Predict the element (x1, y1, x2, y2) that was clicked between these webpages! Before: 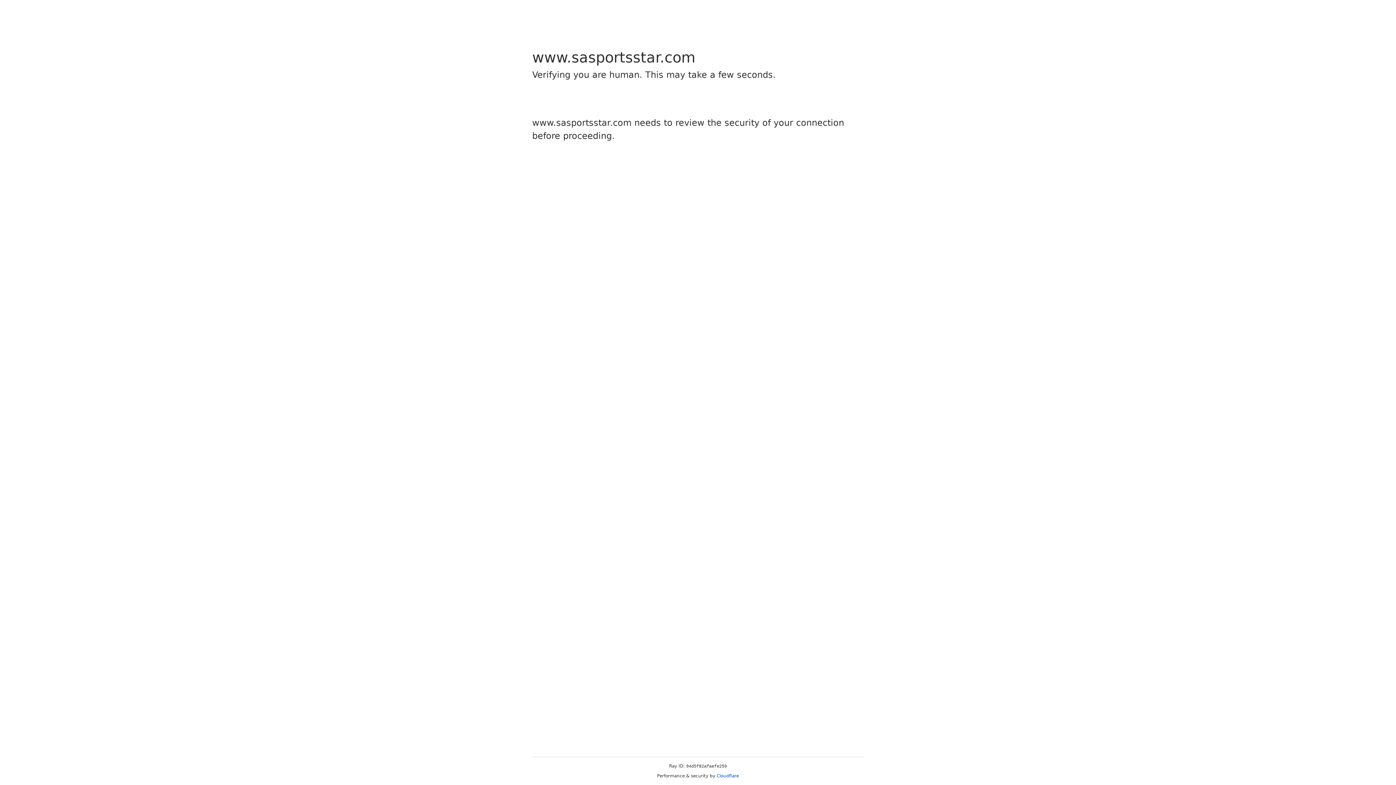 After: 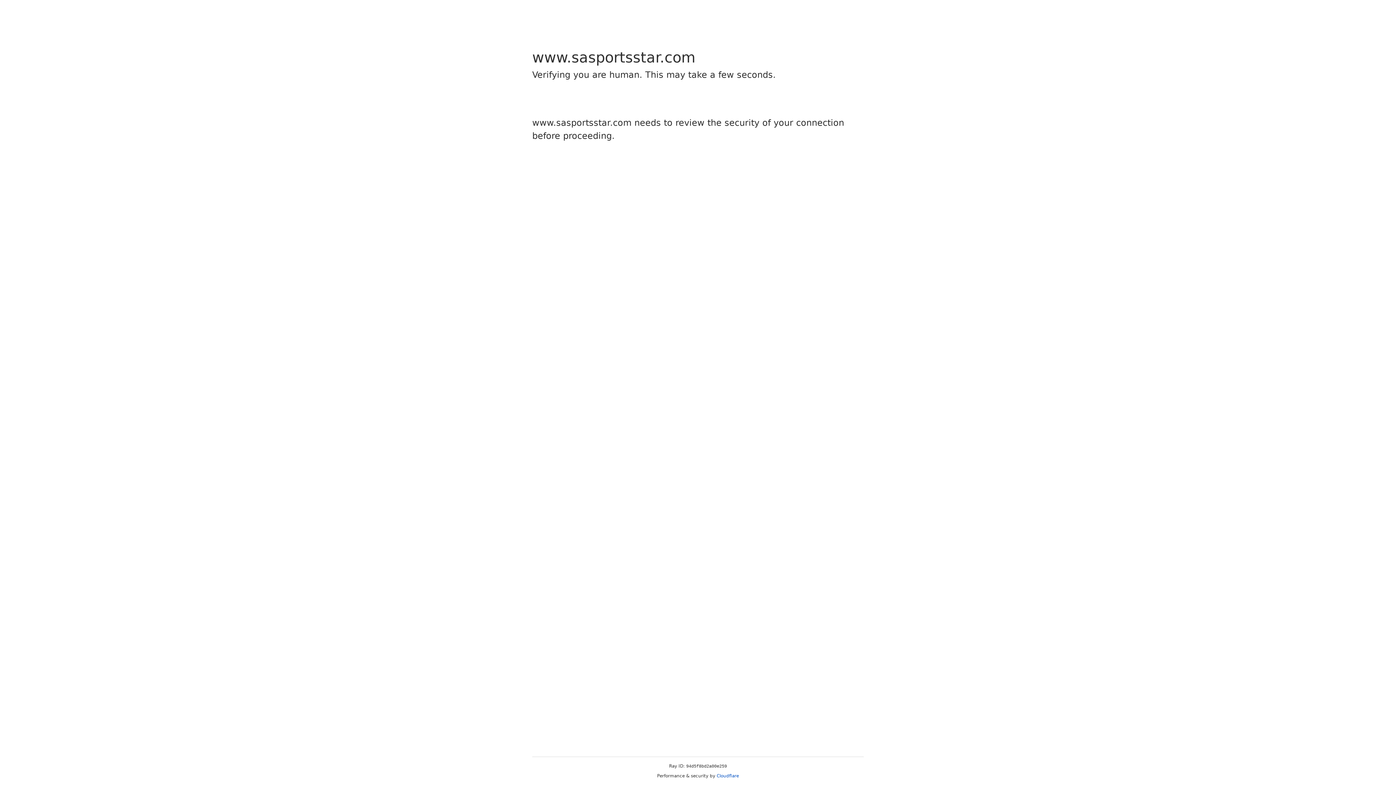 Action: label: Cloudflare bbox: (716, 773, 739, 778)